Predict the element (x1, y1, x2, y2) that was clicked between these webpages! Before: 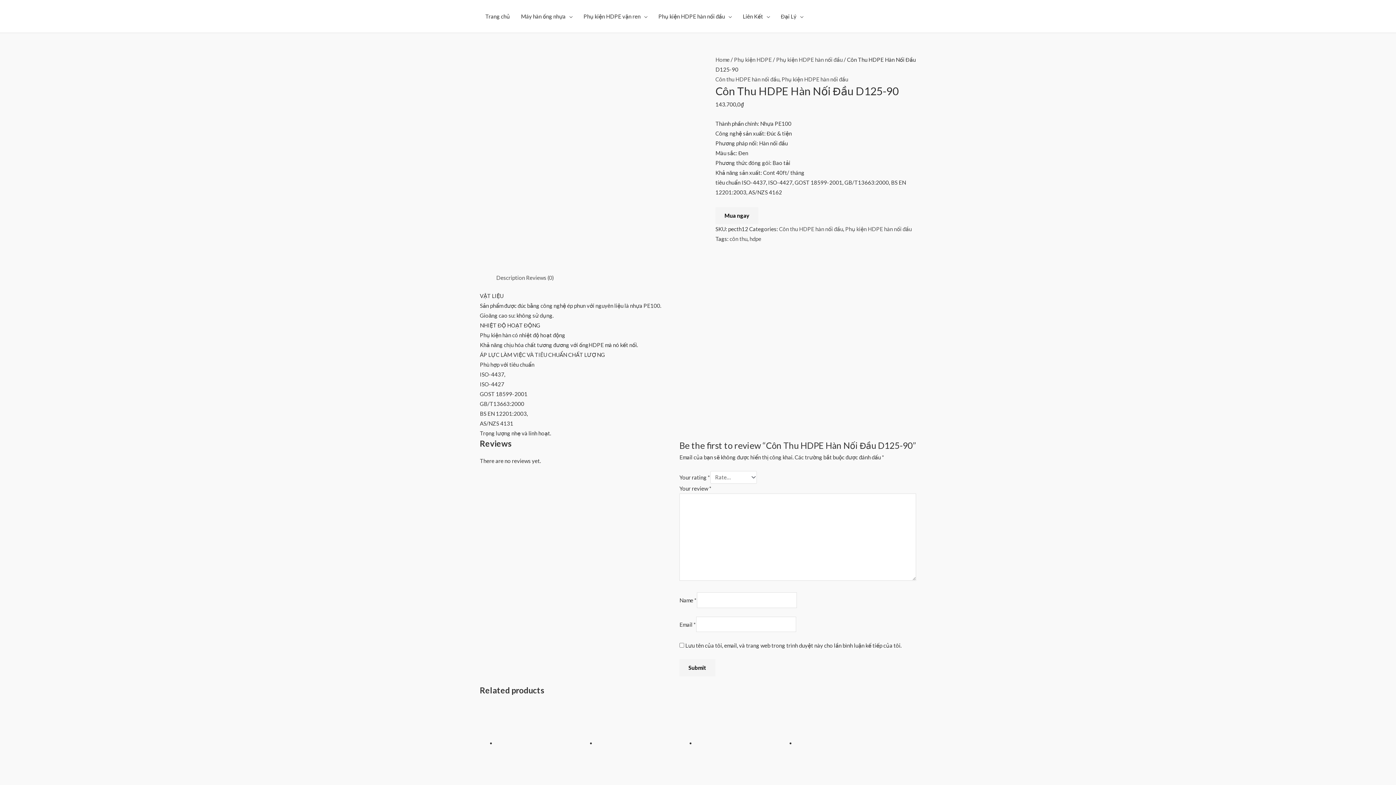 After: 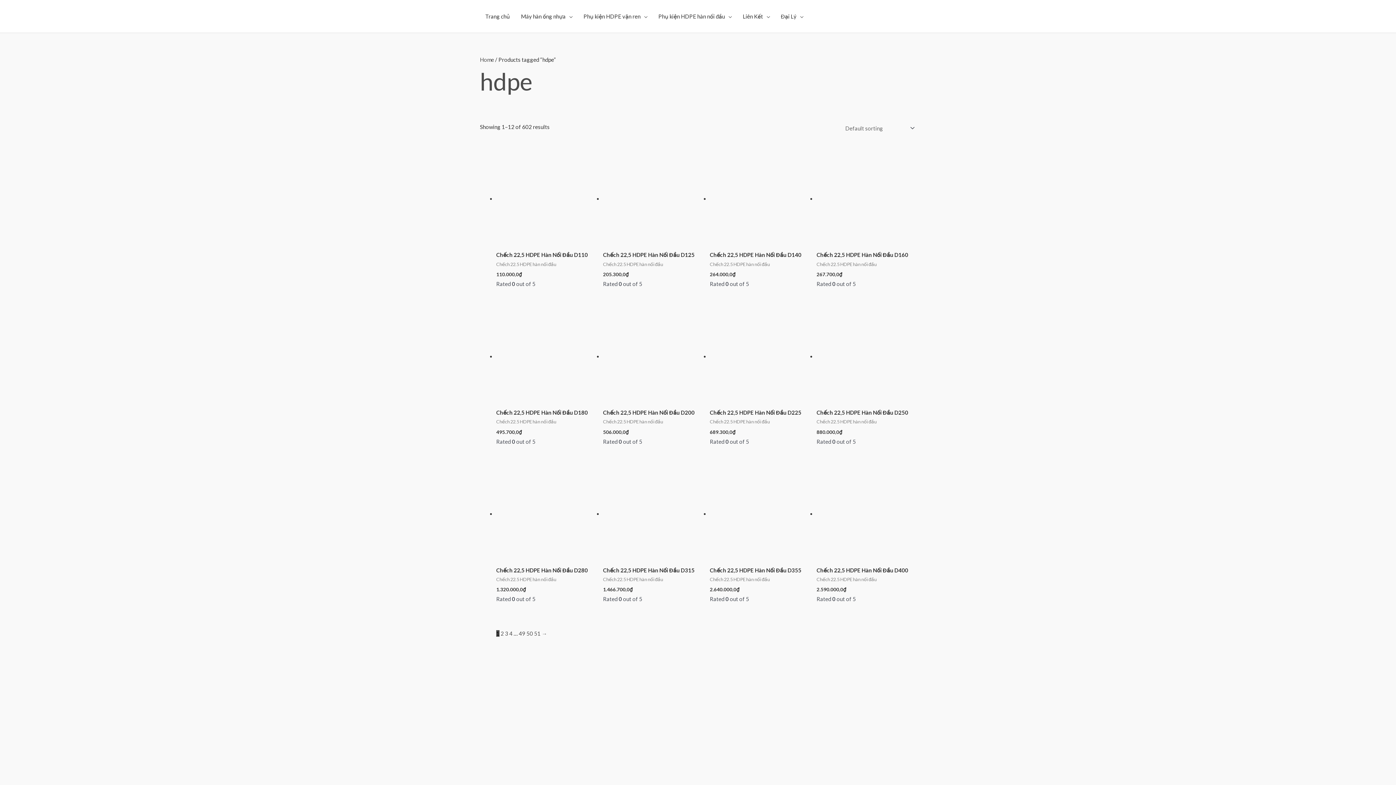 Action: label: hdpe bbox: (749, 235, 761, 242)